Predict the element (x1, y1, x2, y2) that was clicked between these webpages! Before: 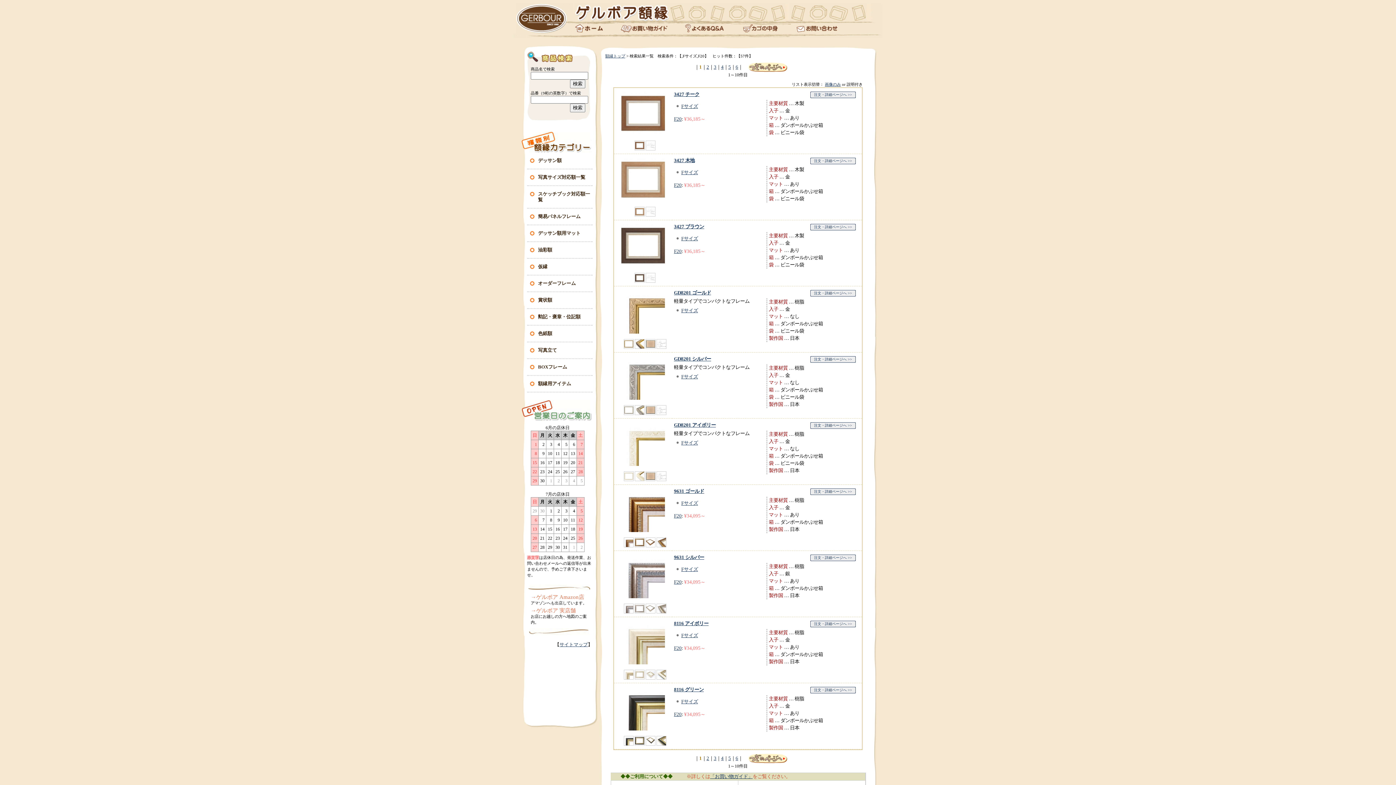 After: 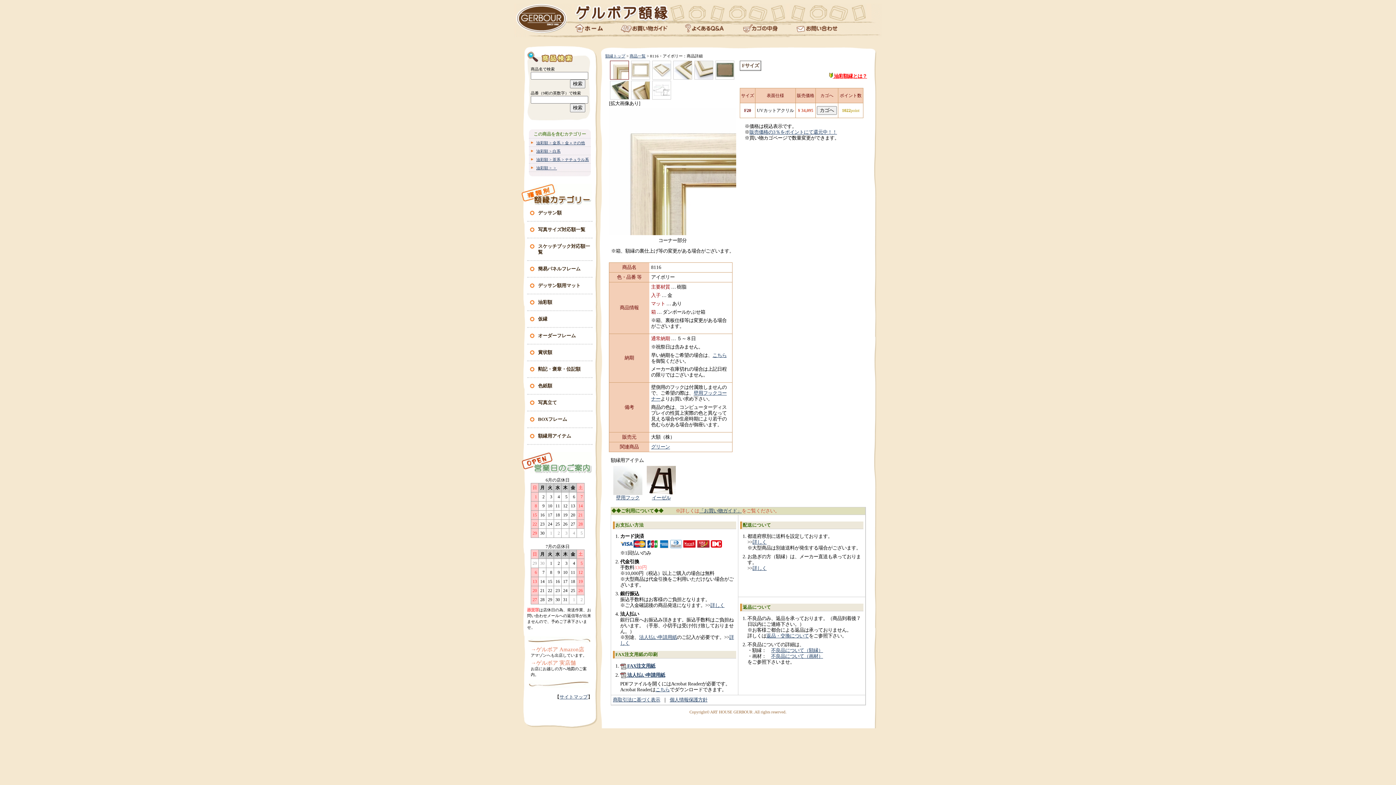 Action: label: 注文・詳細ページへ >> bbox: (810, 621, 856, 627)